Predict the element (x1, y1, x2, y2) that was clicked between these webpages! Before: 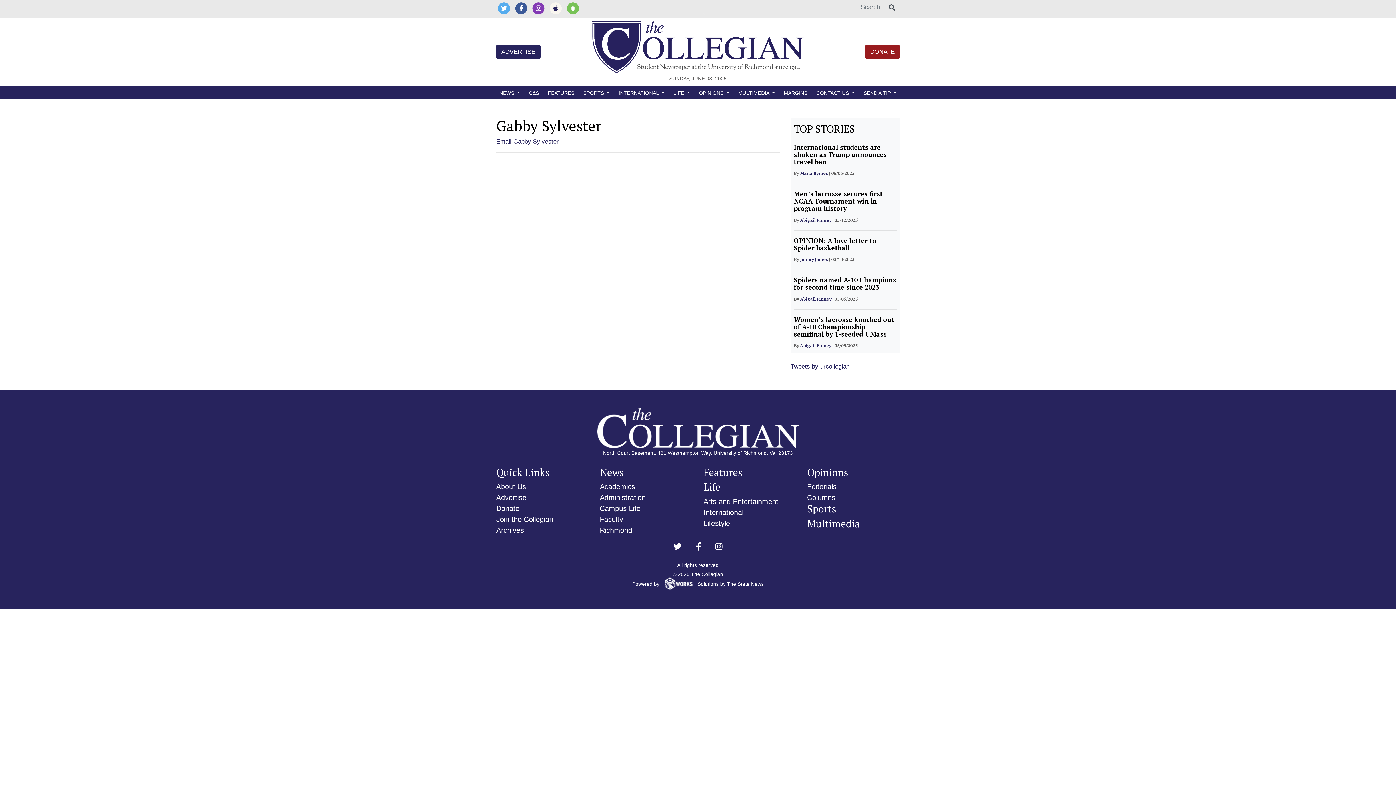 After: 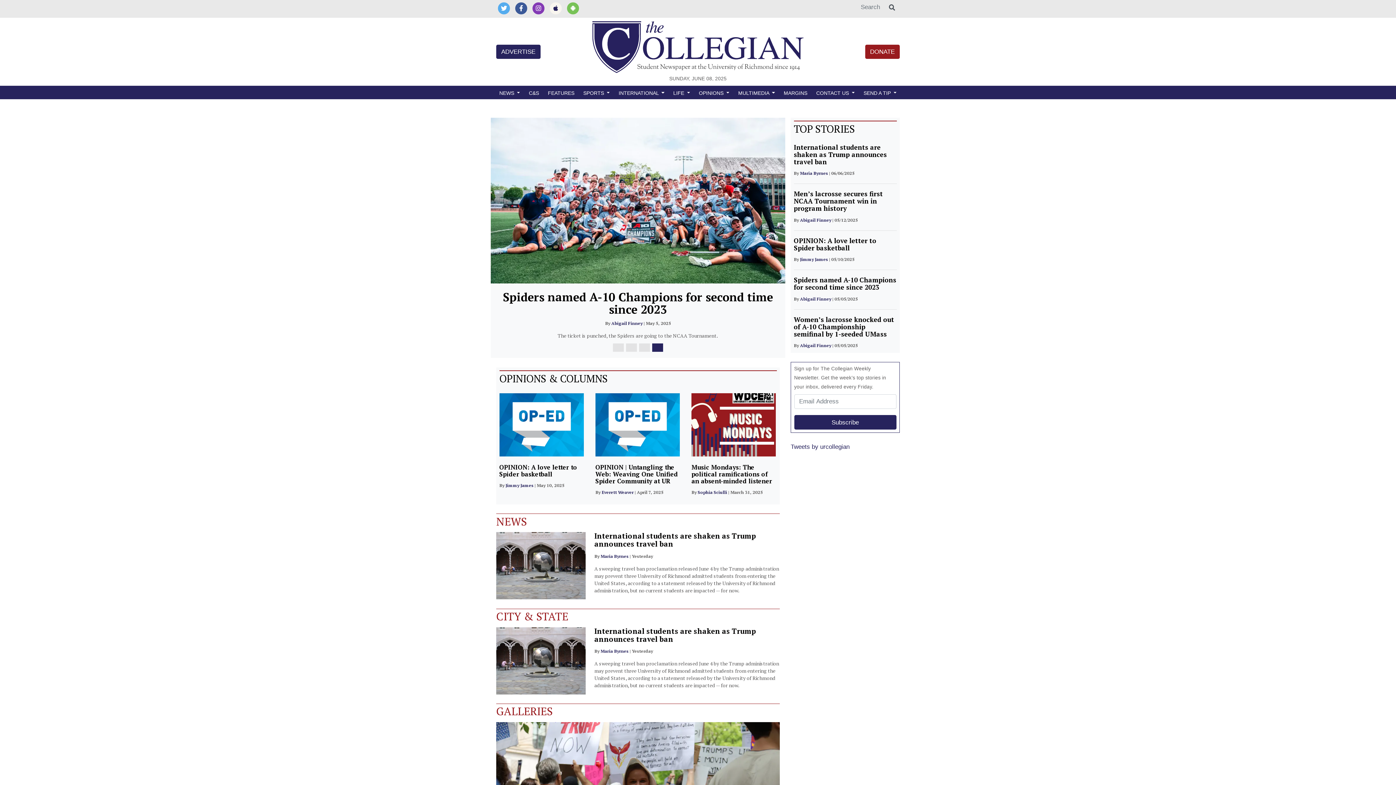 Action: bbox: (592, 43, 804, 50)